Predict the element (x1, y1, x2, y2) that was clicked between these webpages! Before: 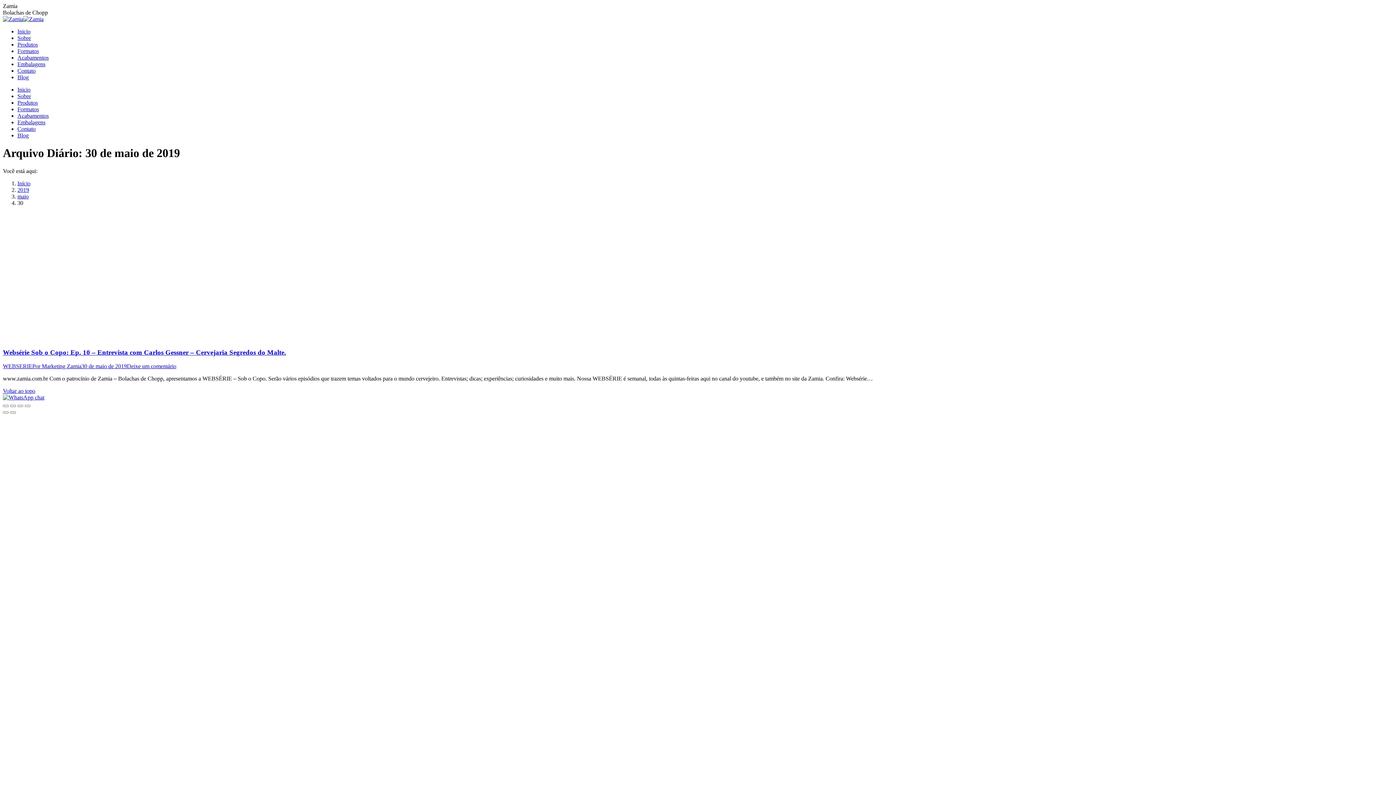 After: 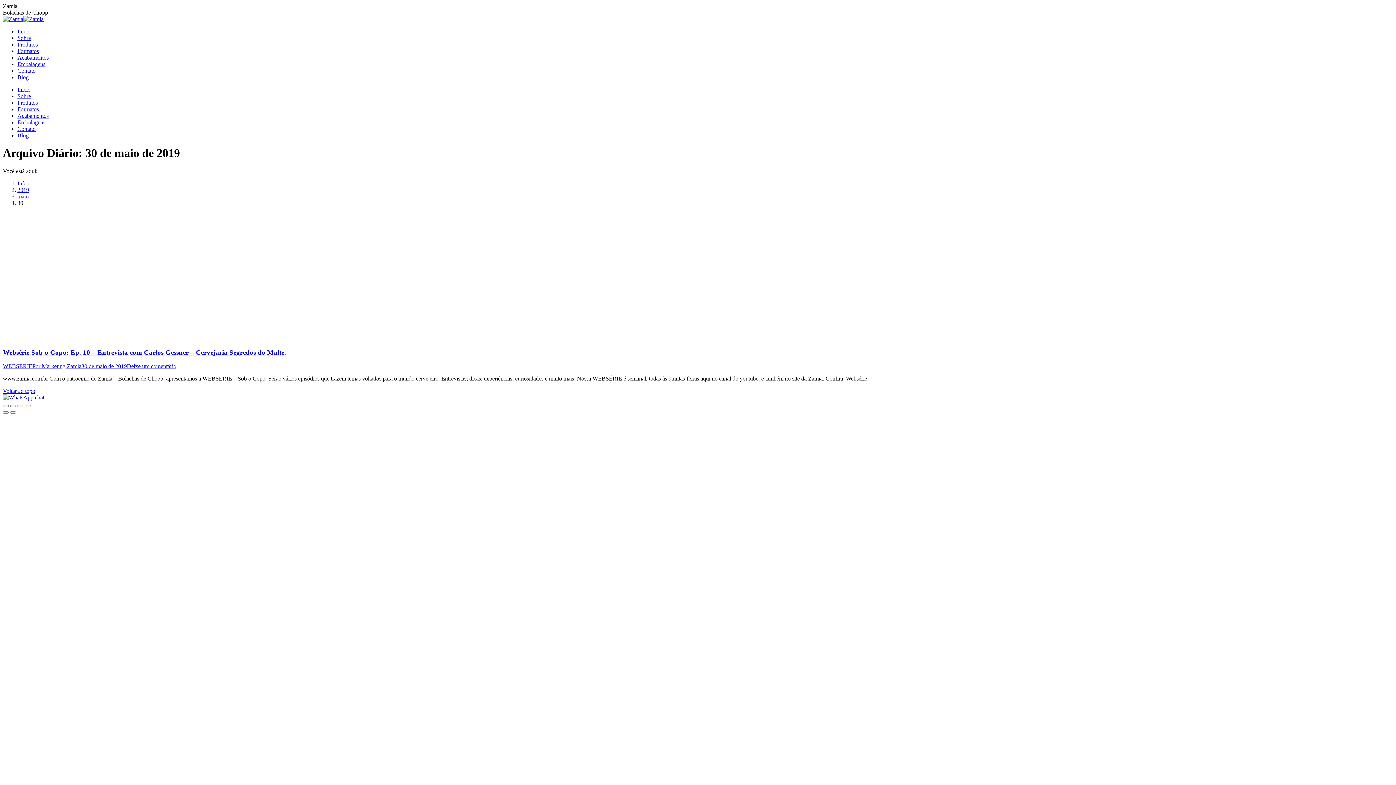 Action: bbox: (17, 41, 37, 47) label: Produtos